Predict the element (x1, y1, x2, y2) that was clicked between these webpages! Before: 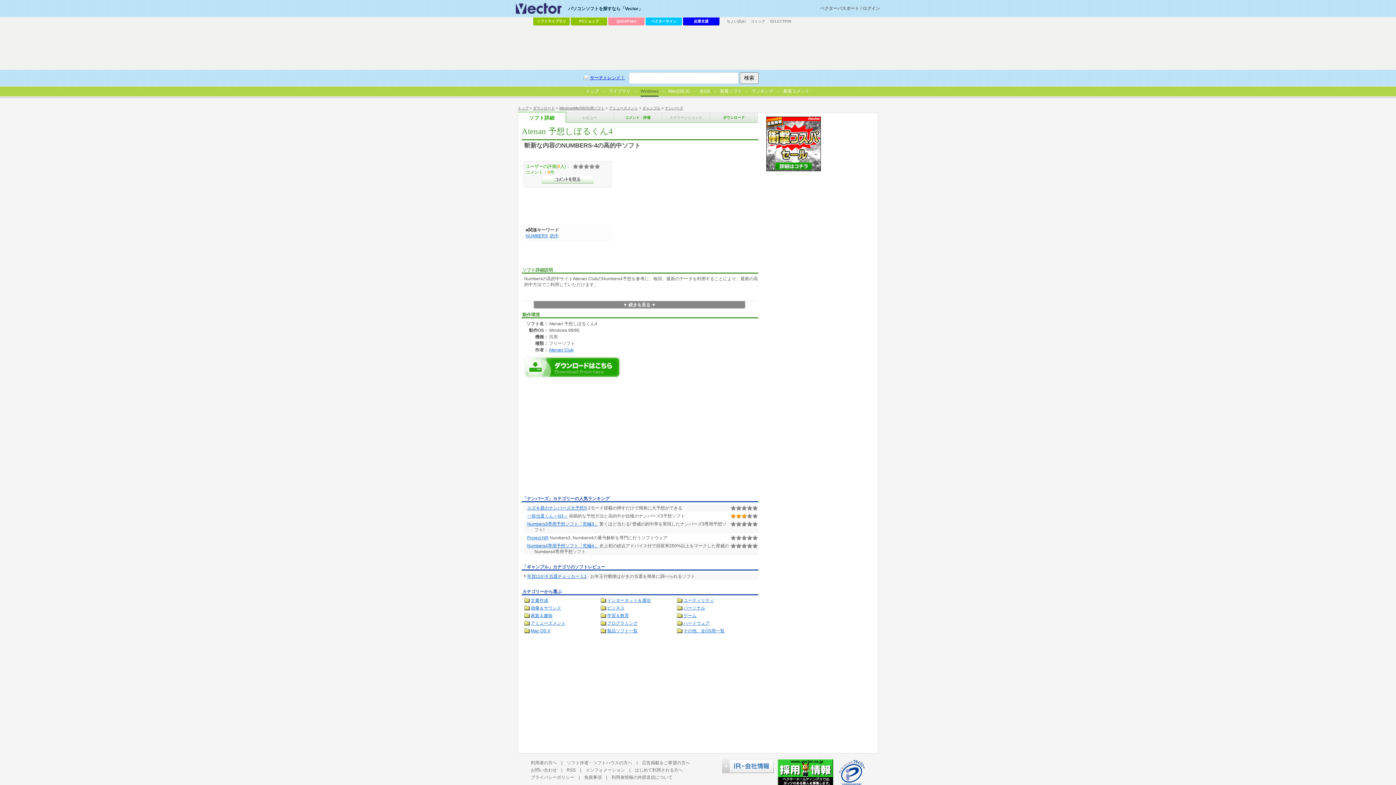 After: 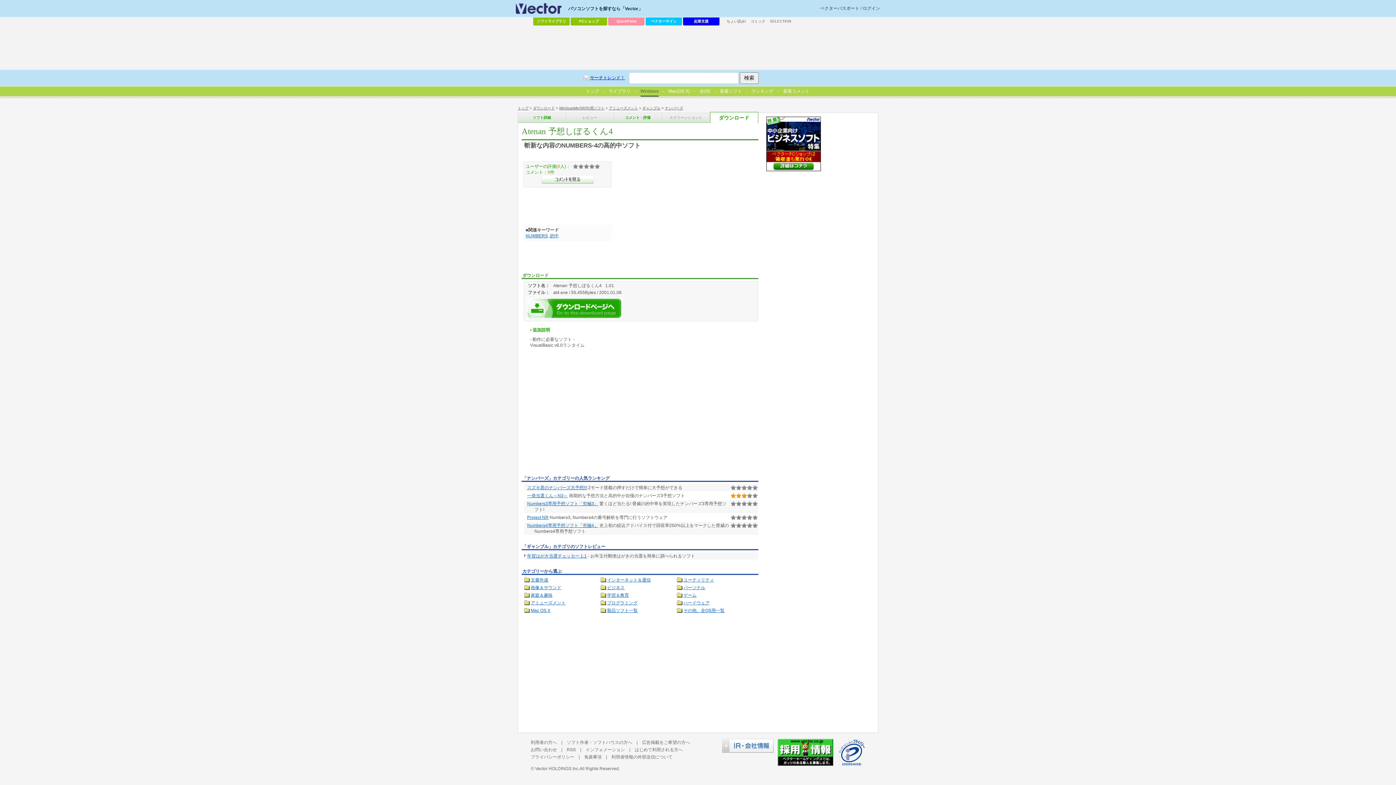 Action: label: ダウンロード bbox: (710, 113, 758, 122)